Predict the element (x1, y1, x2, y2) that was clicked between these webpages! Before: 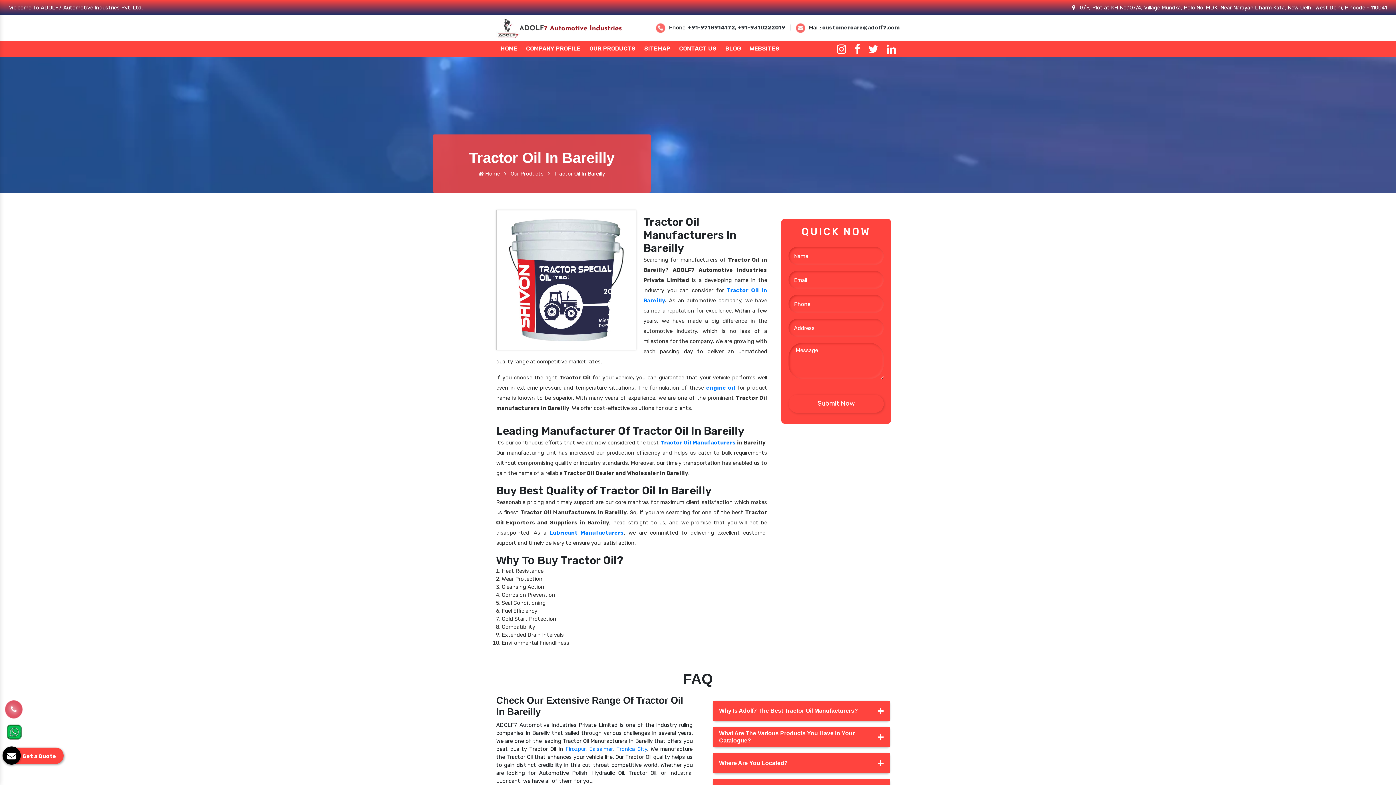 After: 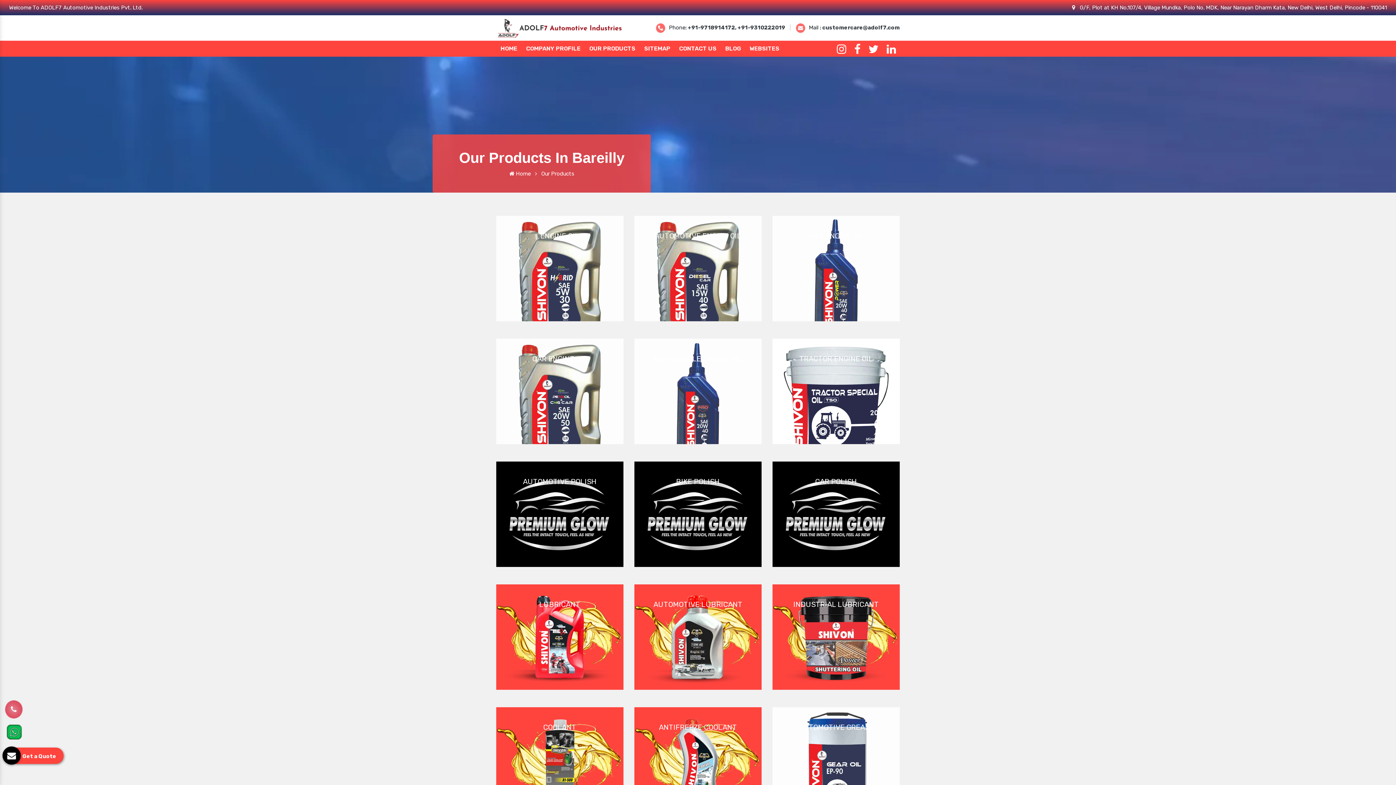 Action: bbox: (585, 40, 640, 56) label: OUR PRODUCTS